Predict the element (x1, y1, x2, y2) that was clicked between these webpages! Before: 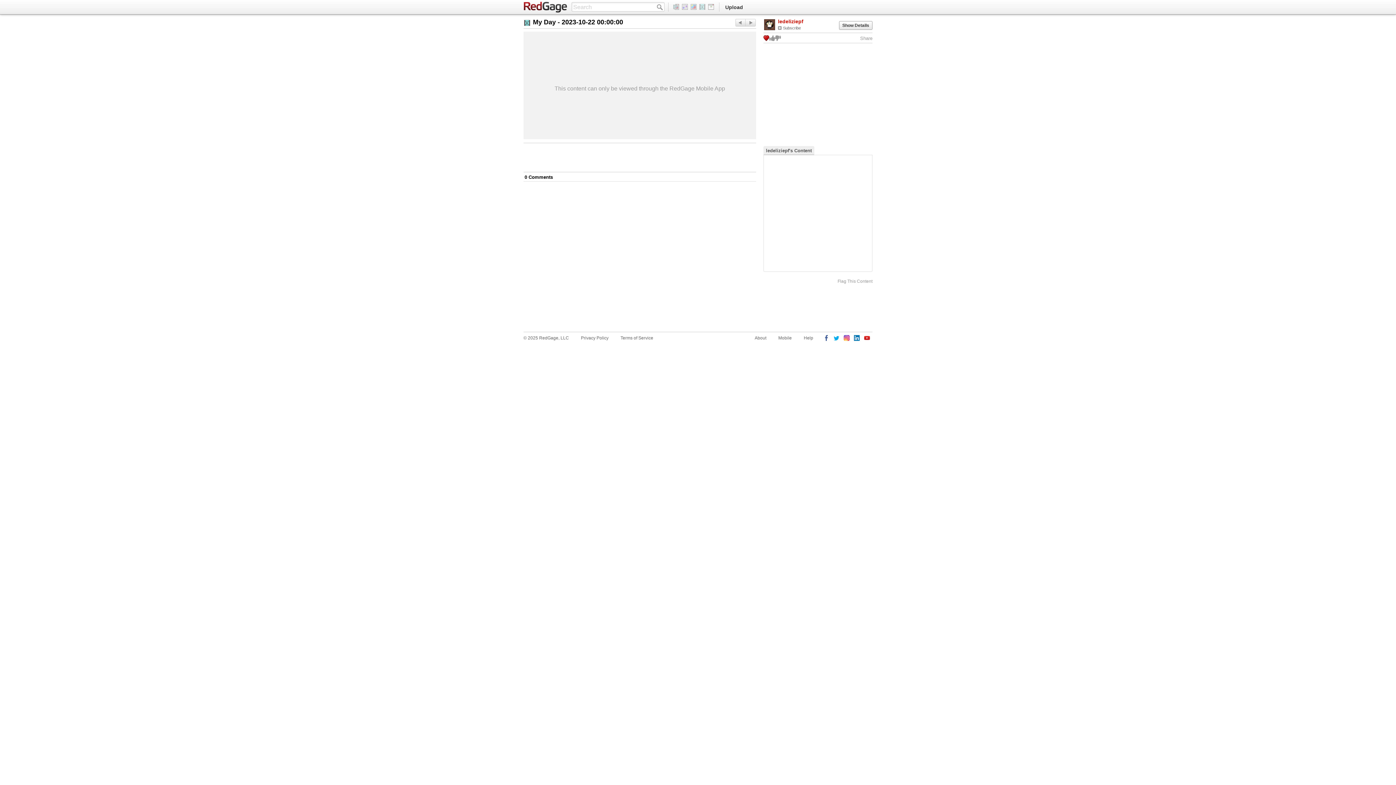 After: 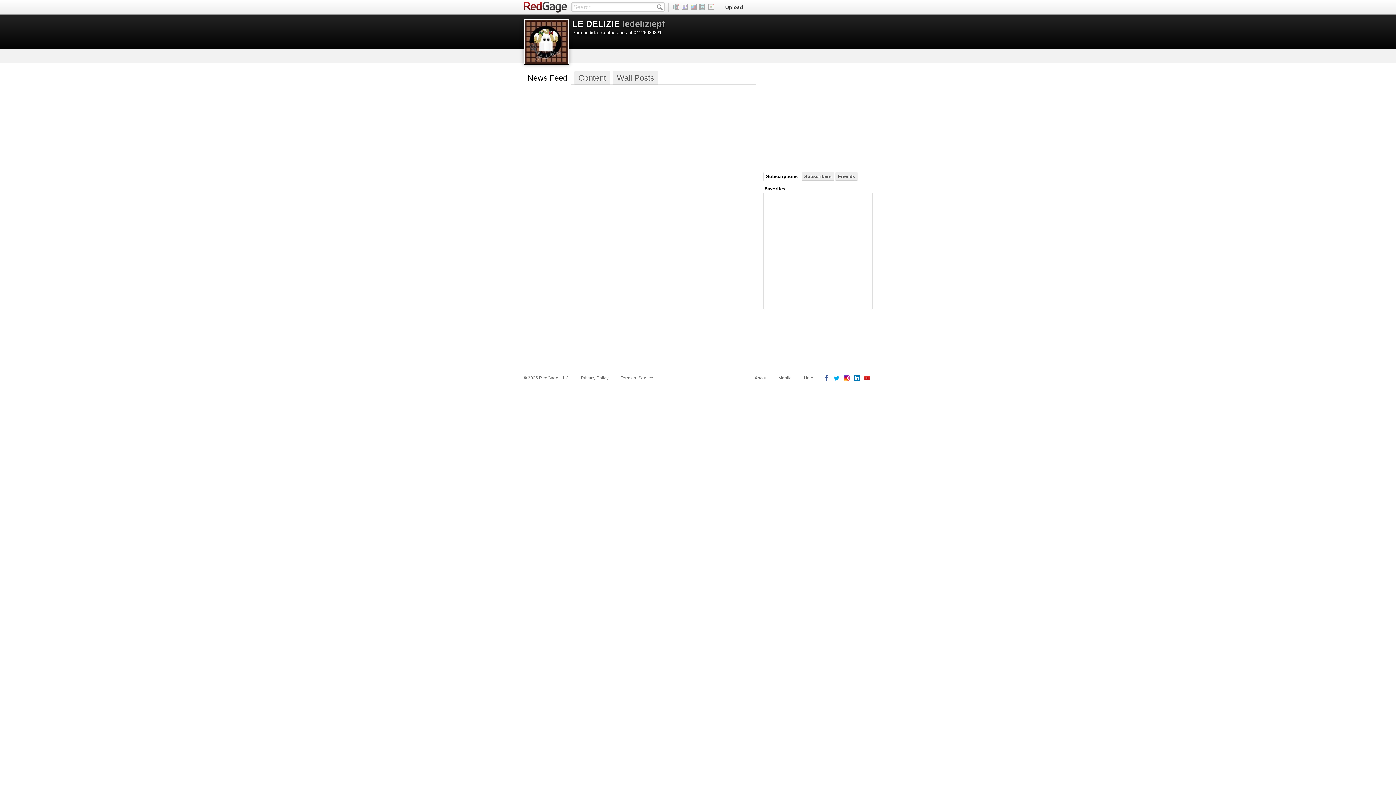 Action: bbox: (763, 18, 776, 30)